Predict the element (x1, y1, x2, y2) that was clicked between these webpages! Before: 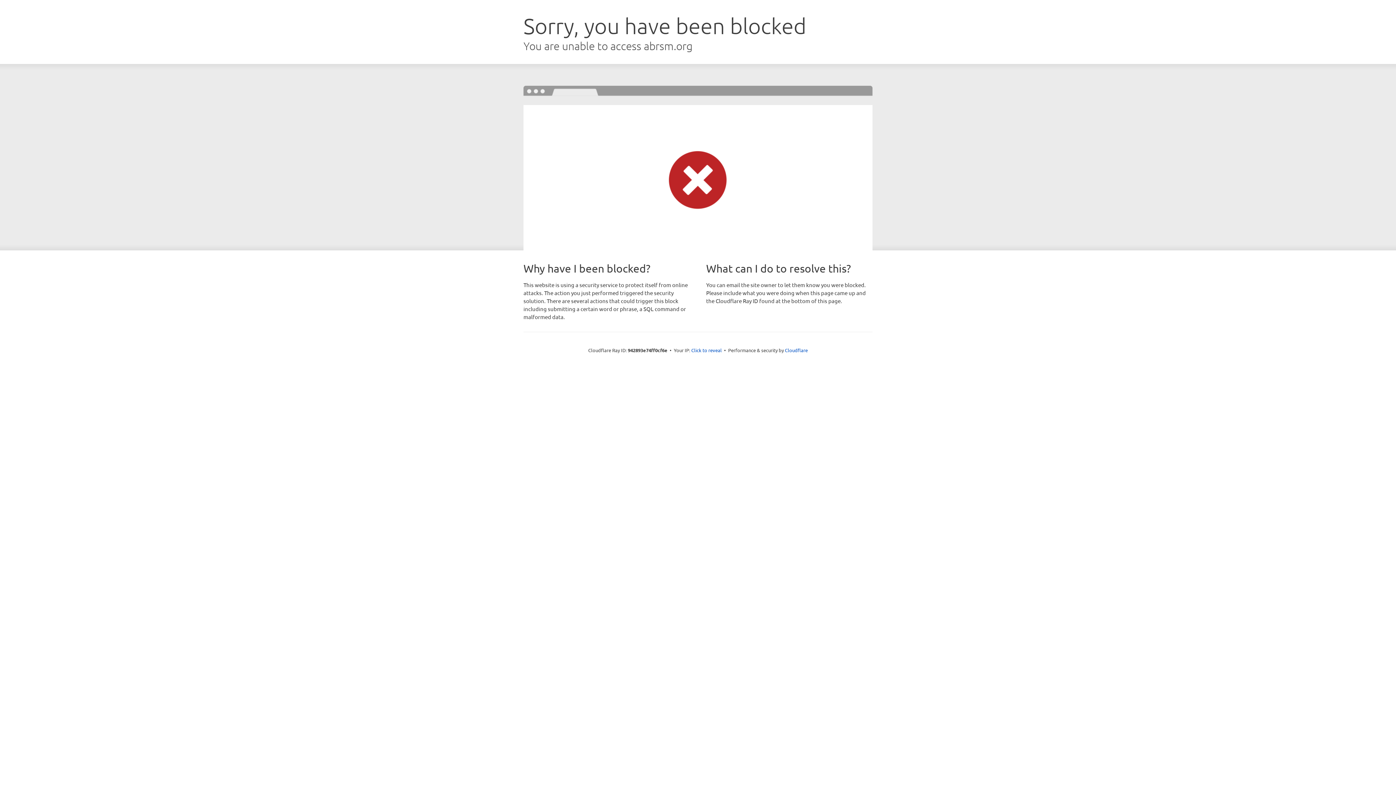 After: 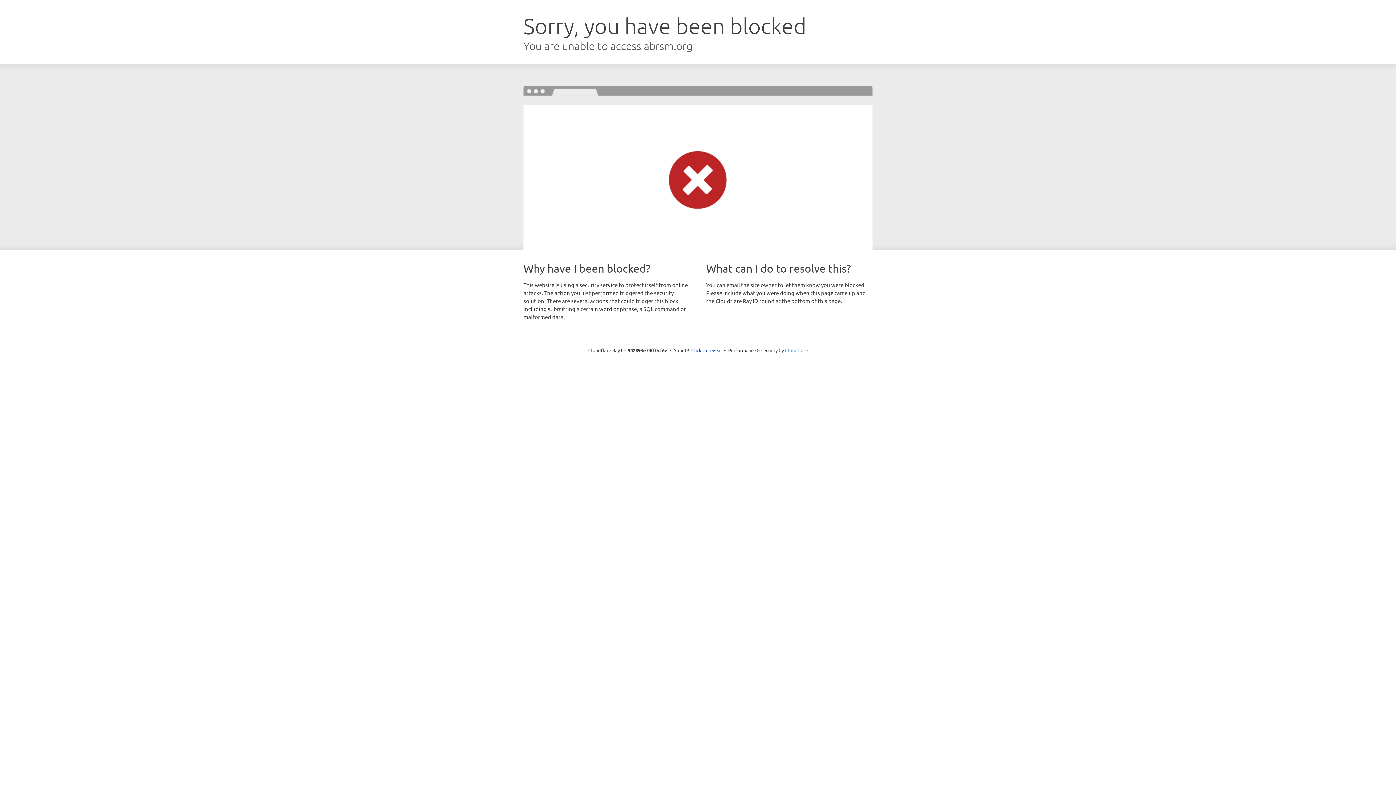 Action: bbox: (785, 347, 808, 353) label: Cloudflare